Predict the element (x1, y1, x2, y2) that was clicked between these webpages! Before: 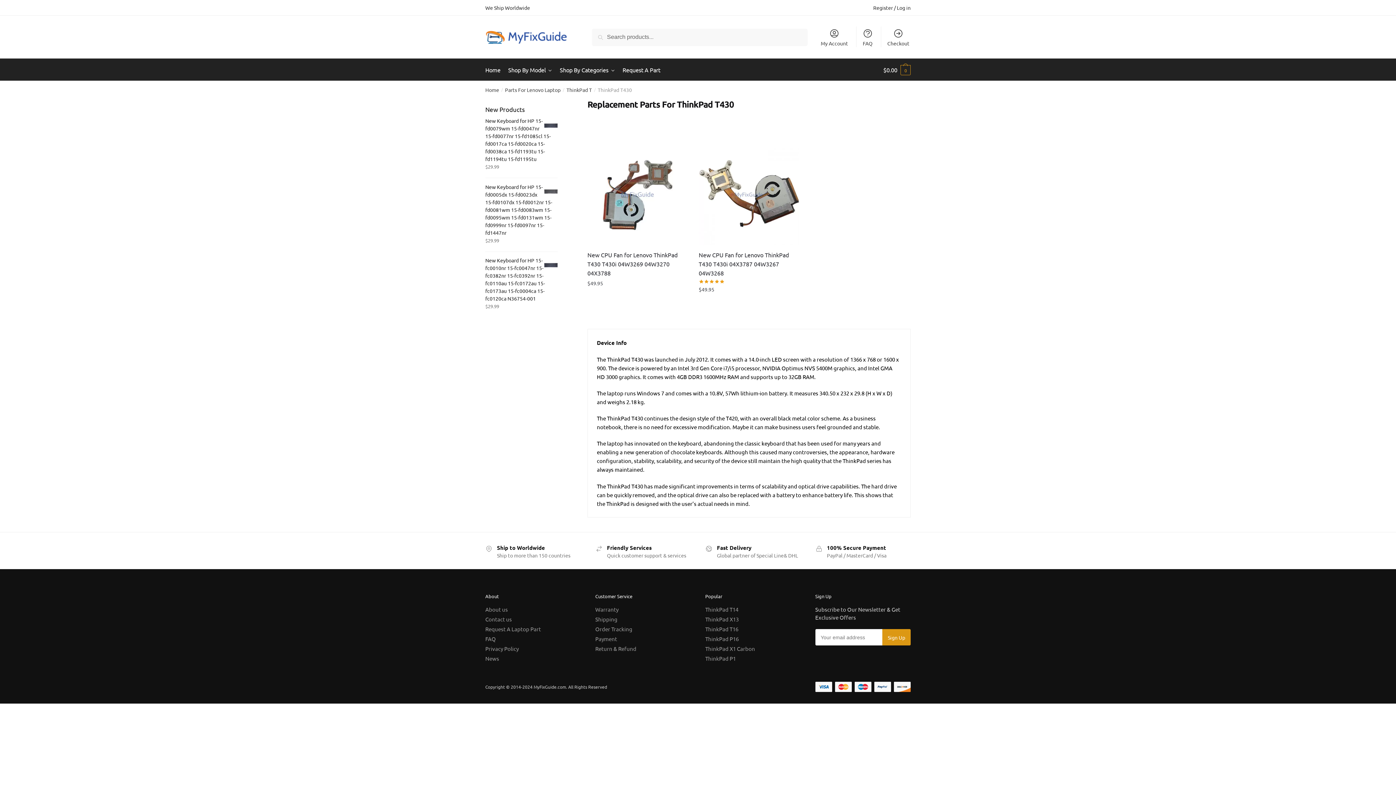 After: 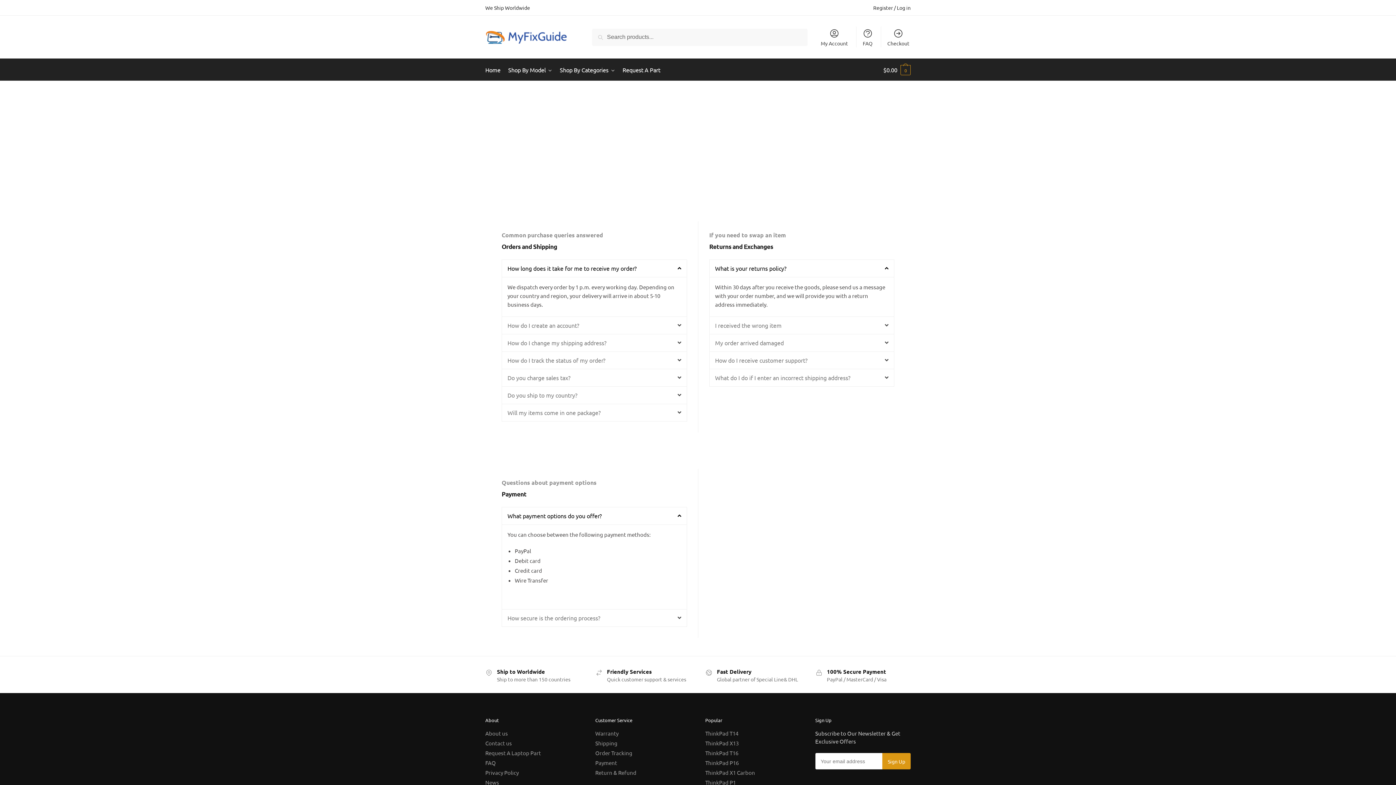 Action: label: FAQ bbox: (485, 635, 496, 642)